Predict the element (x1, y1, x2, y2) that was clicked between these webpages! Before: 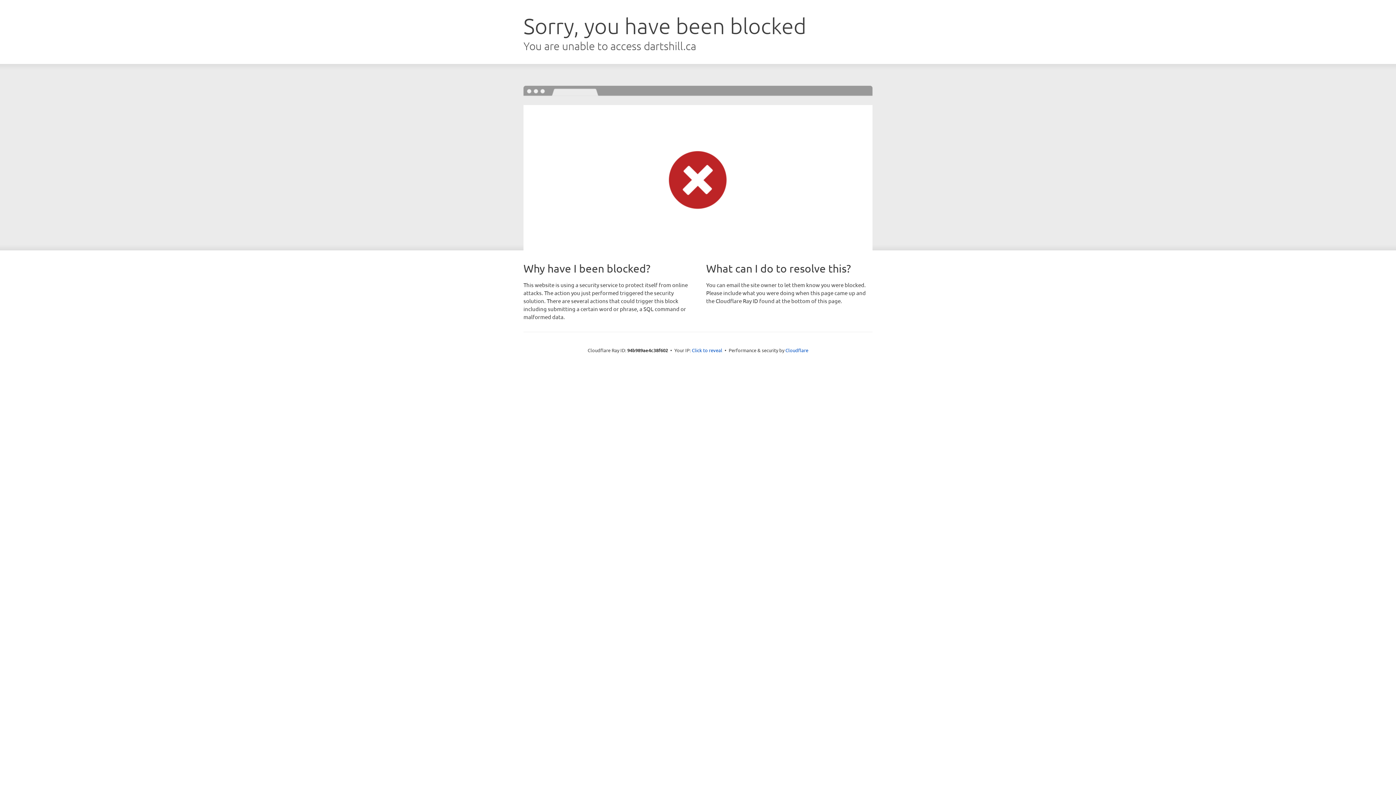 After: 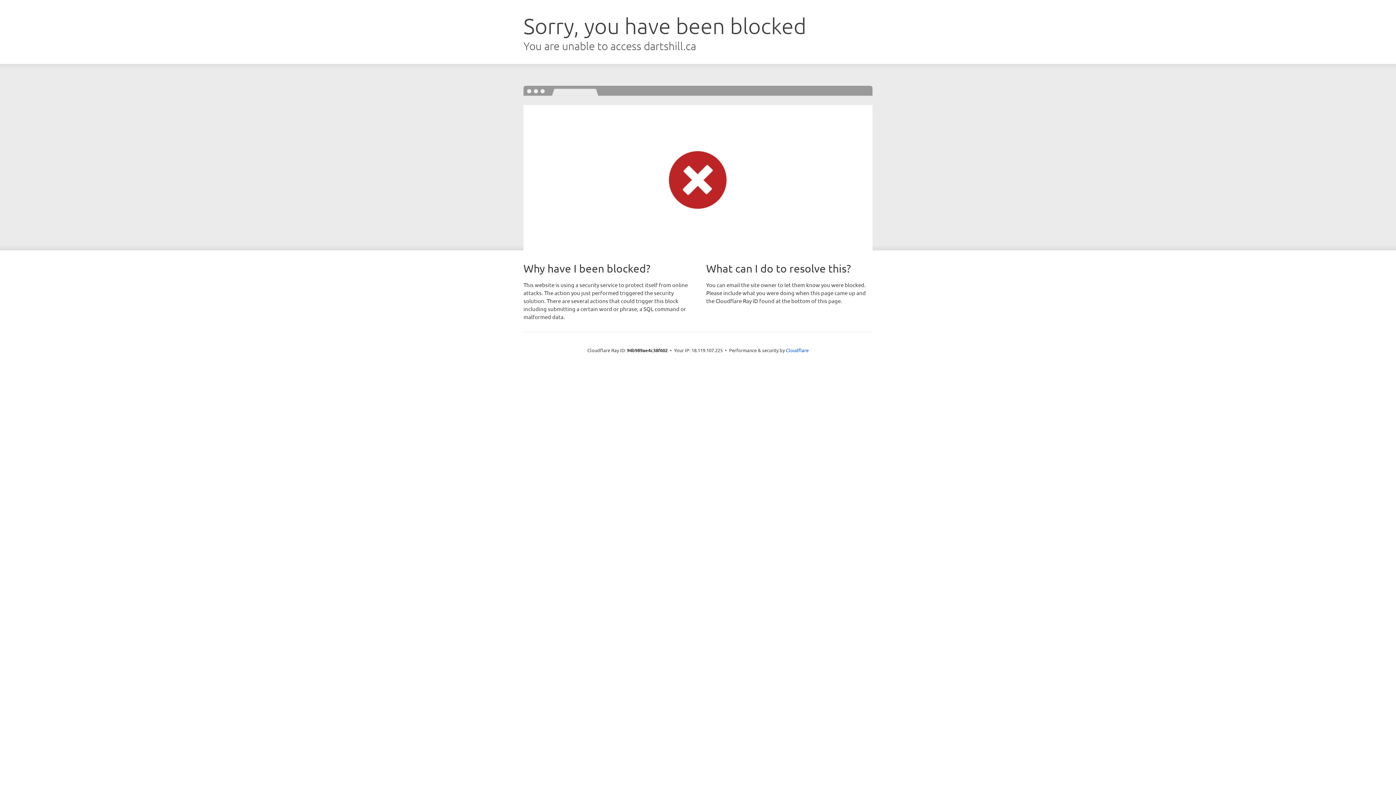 Action: bbox: (692, 346, 722, 353) label: Click to reveal